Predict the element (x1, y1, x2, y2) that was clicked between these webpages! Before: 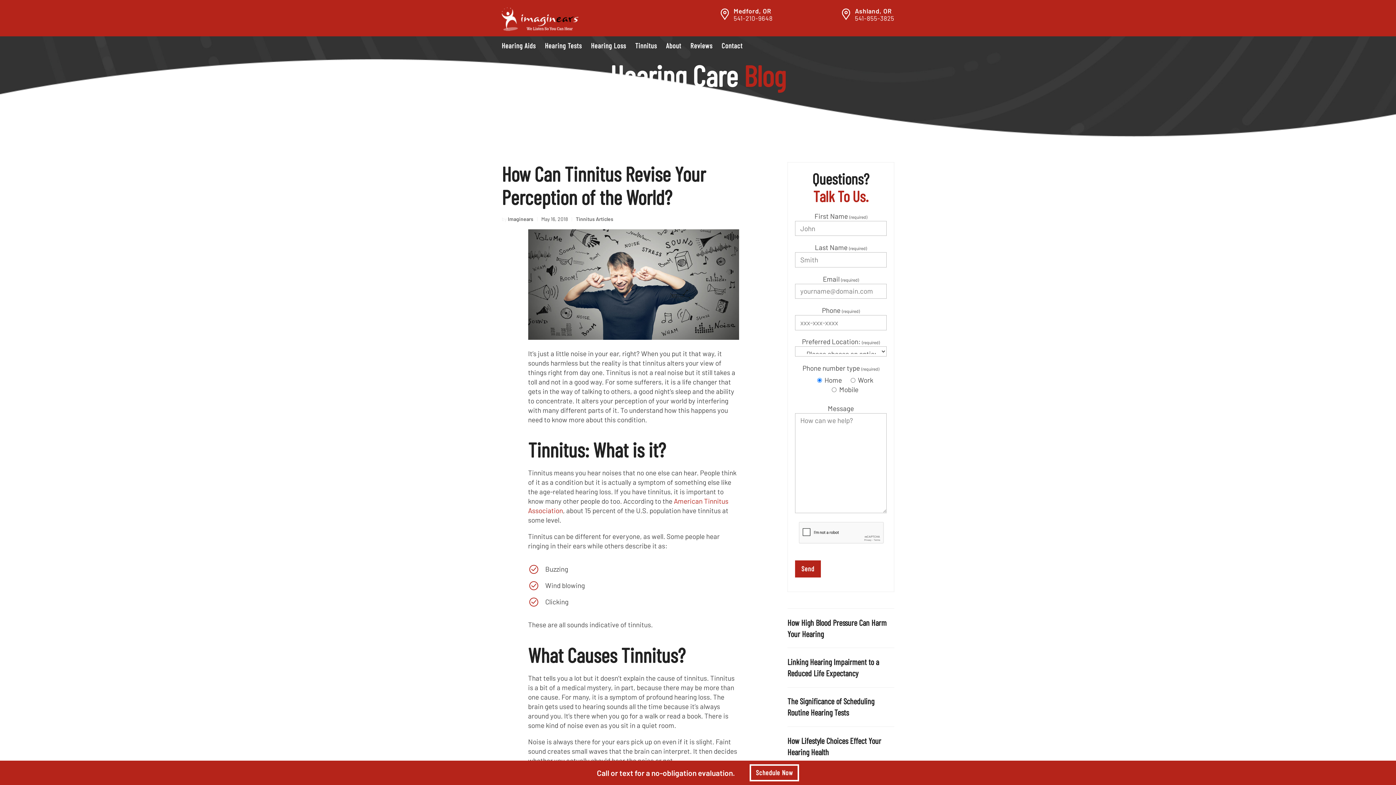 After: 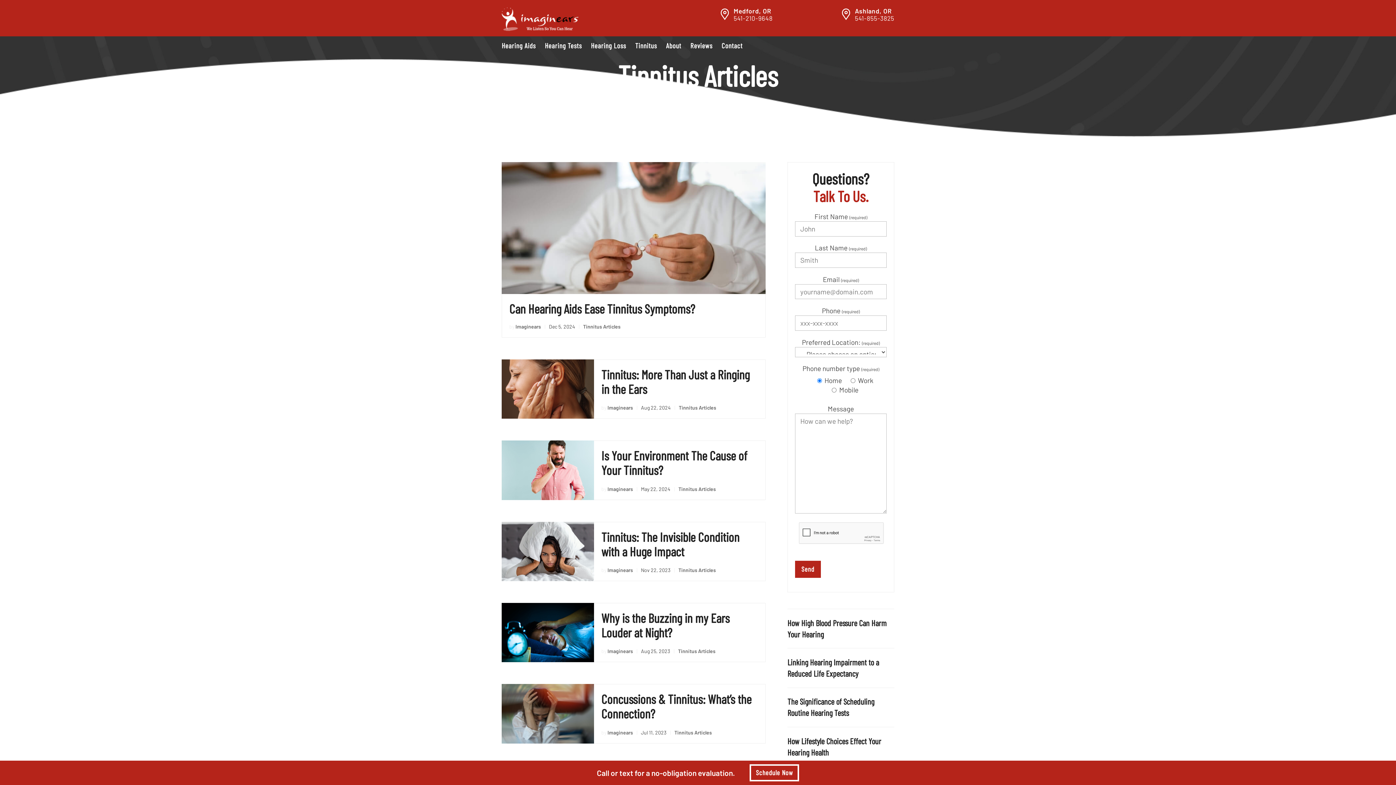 Action: label: Tinnitus Articles bbox: (576, 215, 613, 222)